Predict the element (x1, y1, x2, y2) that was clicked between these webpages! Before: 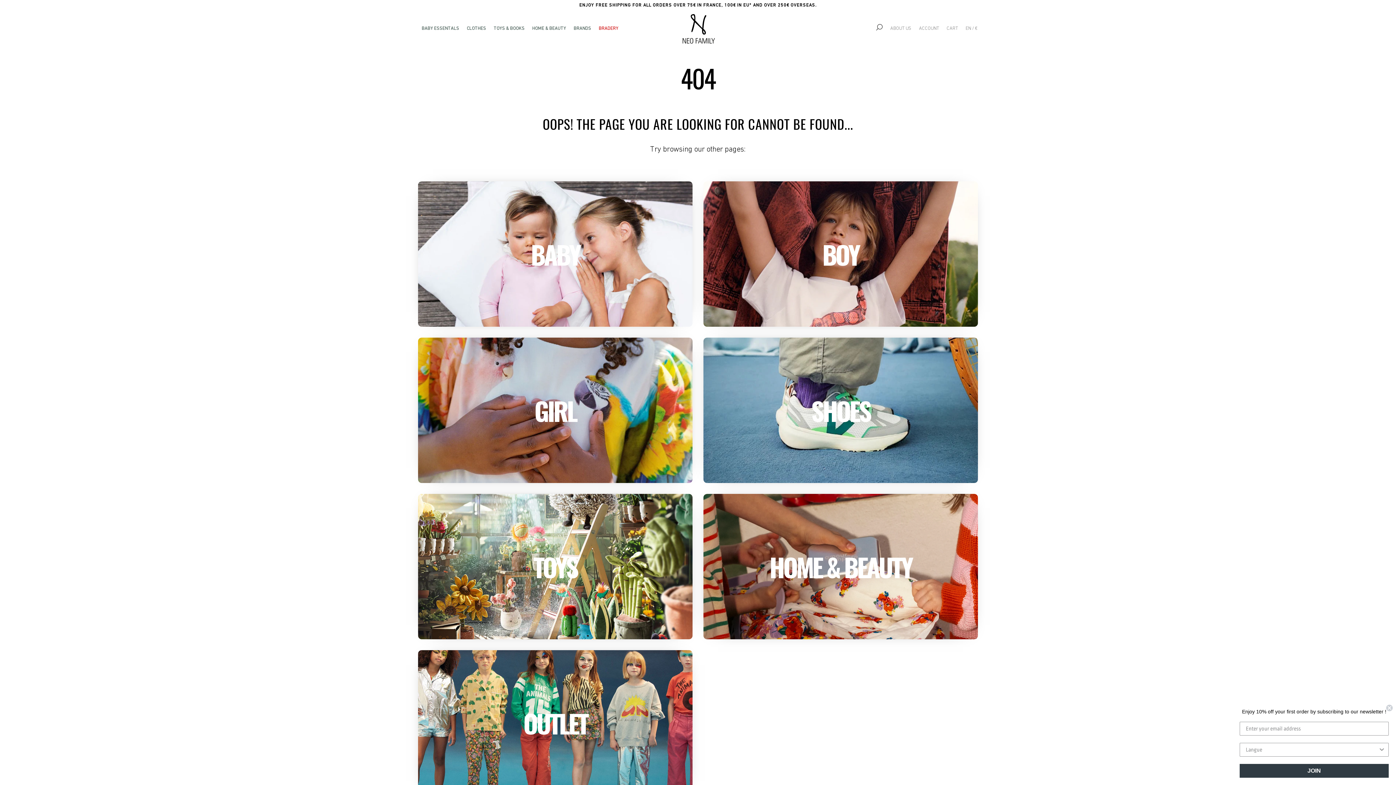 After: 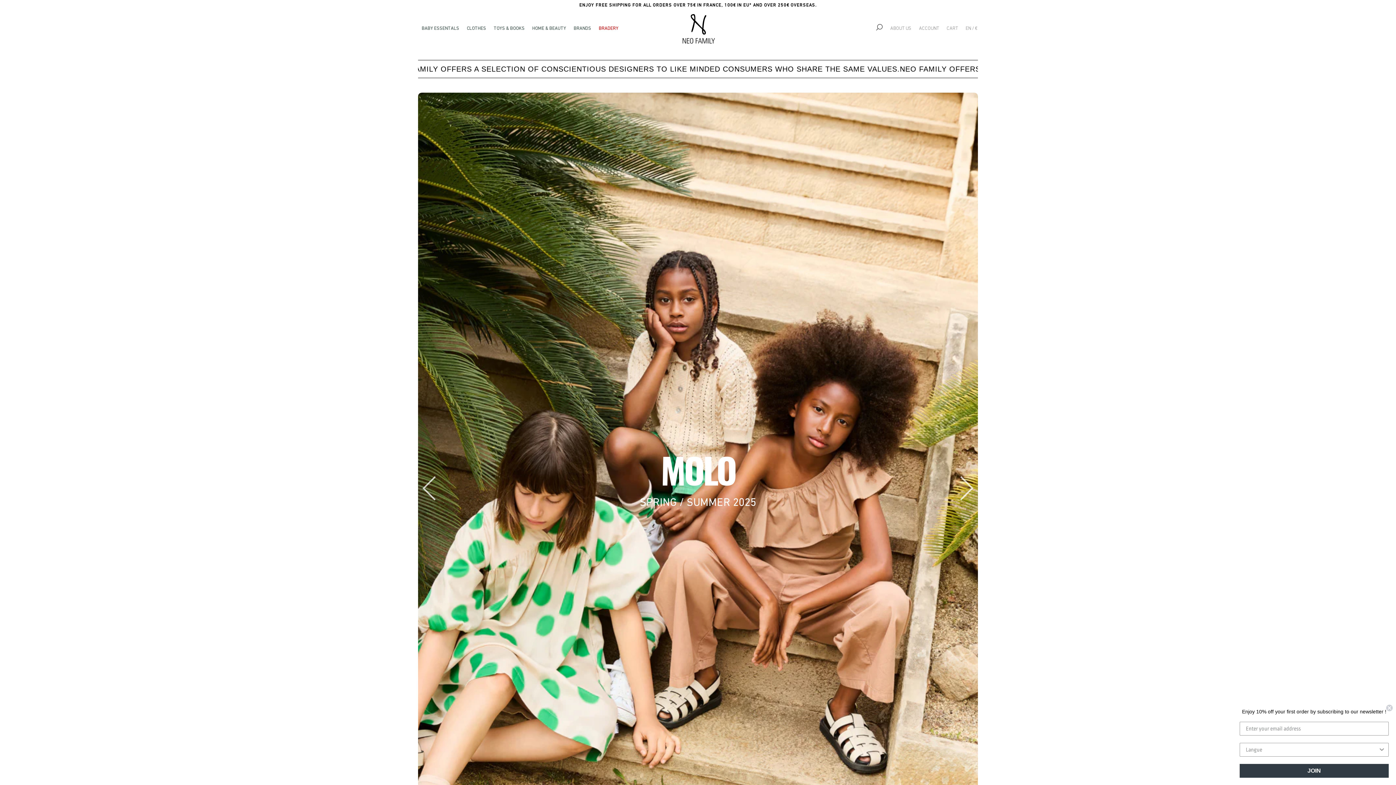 Action: bbox: (680, 10, 715, 45)